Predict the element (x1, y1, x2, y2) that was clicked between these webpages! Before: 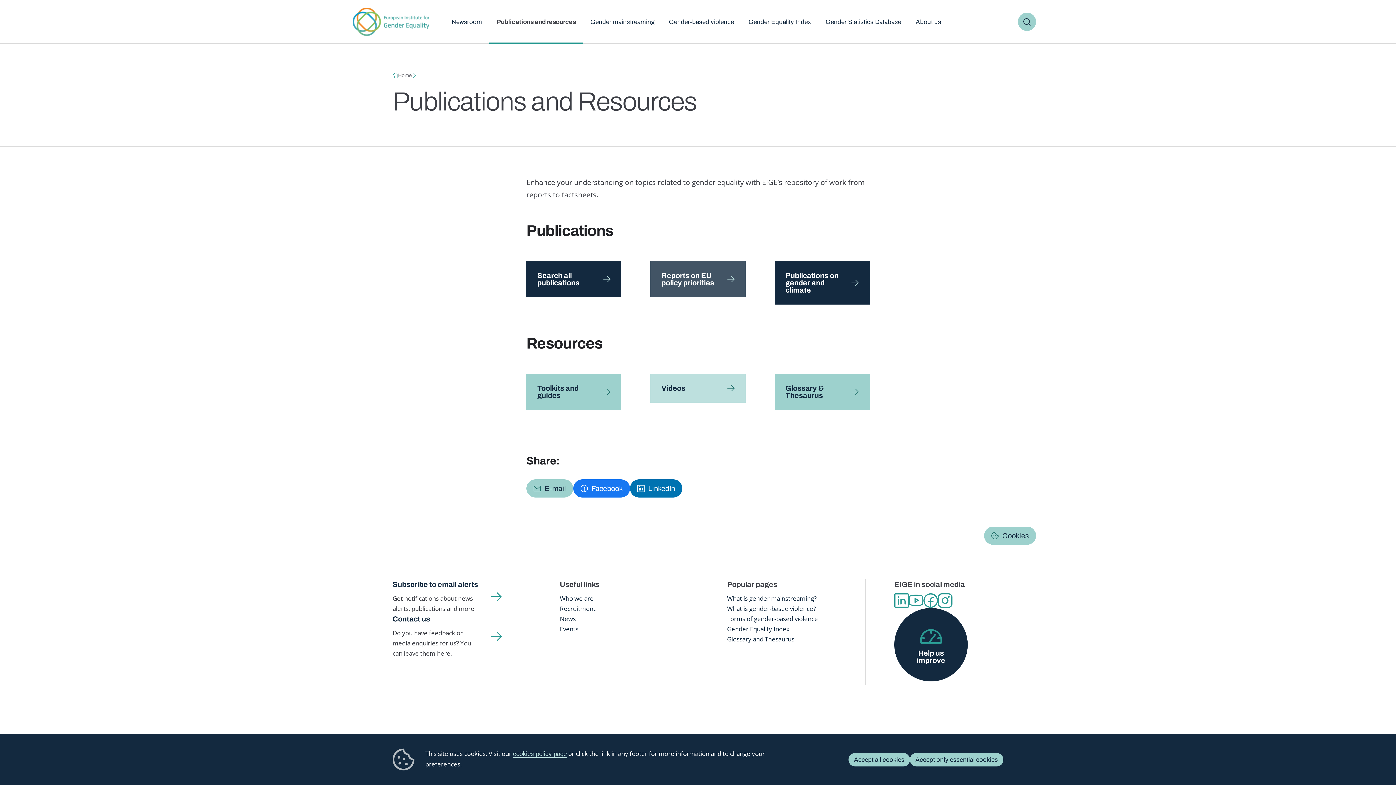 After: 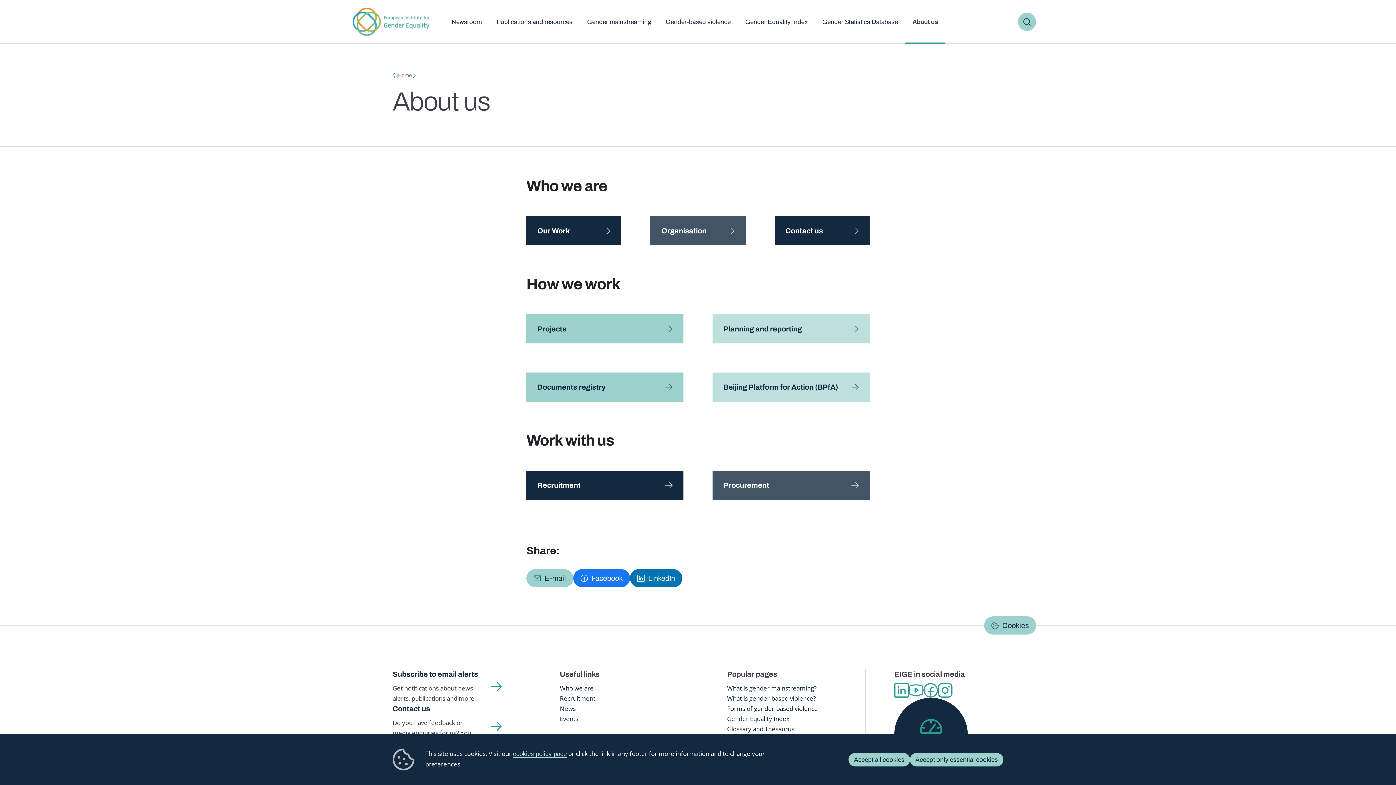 Action: label: Who we are bbox: (560, 594, 593, 602)